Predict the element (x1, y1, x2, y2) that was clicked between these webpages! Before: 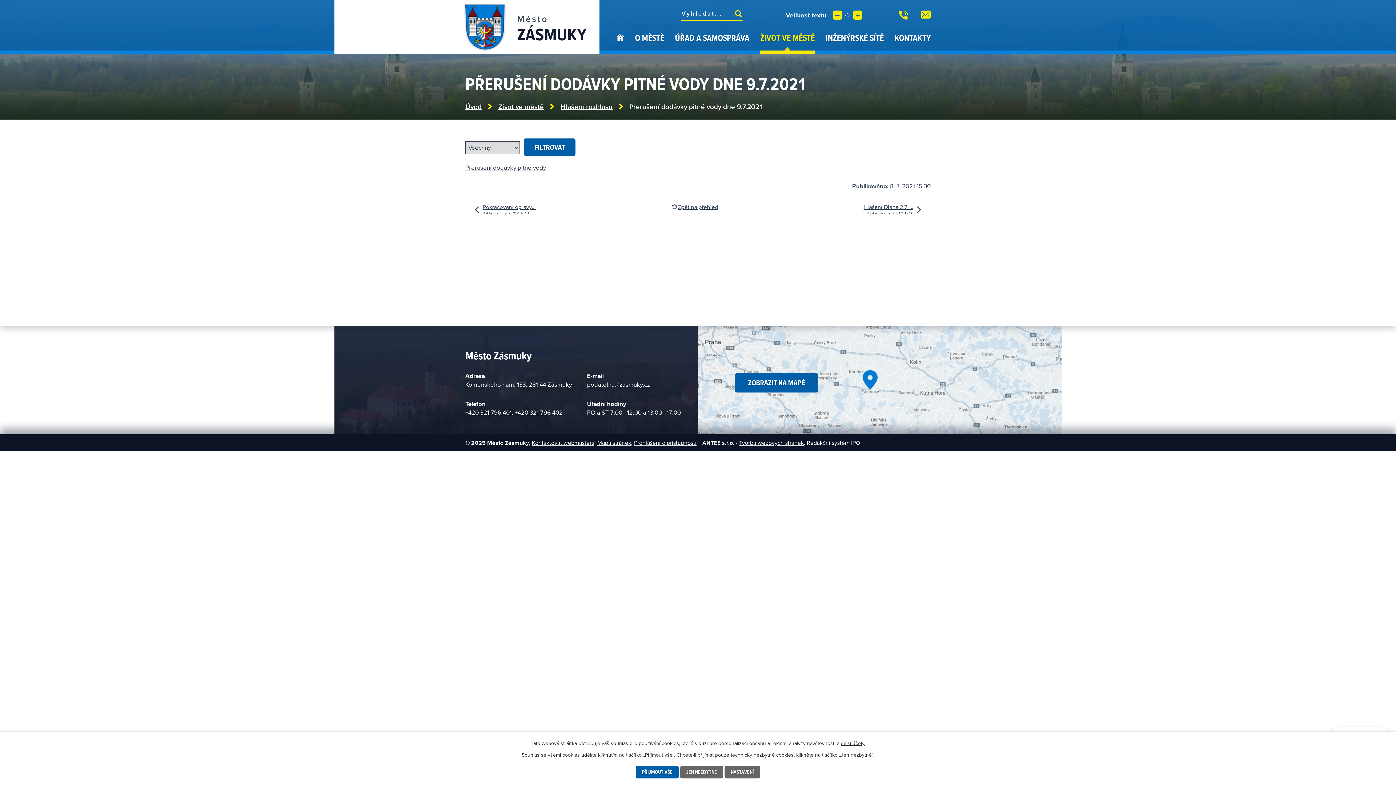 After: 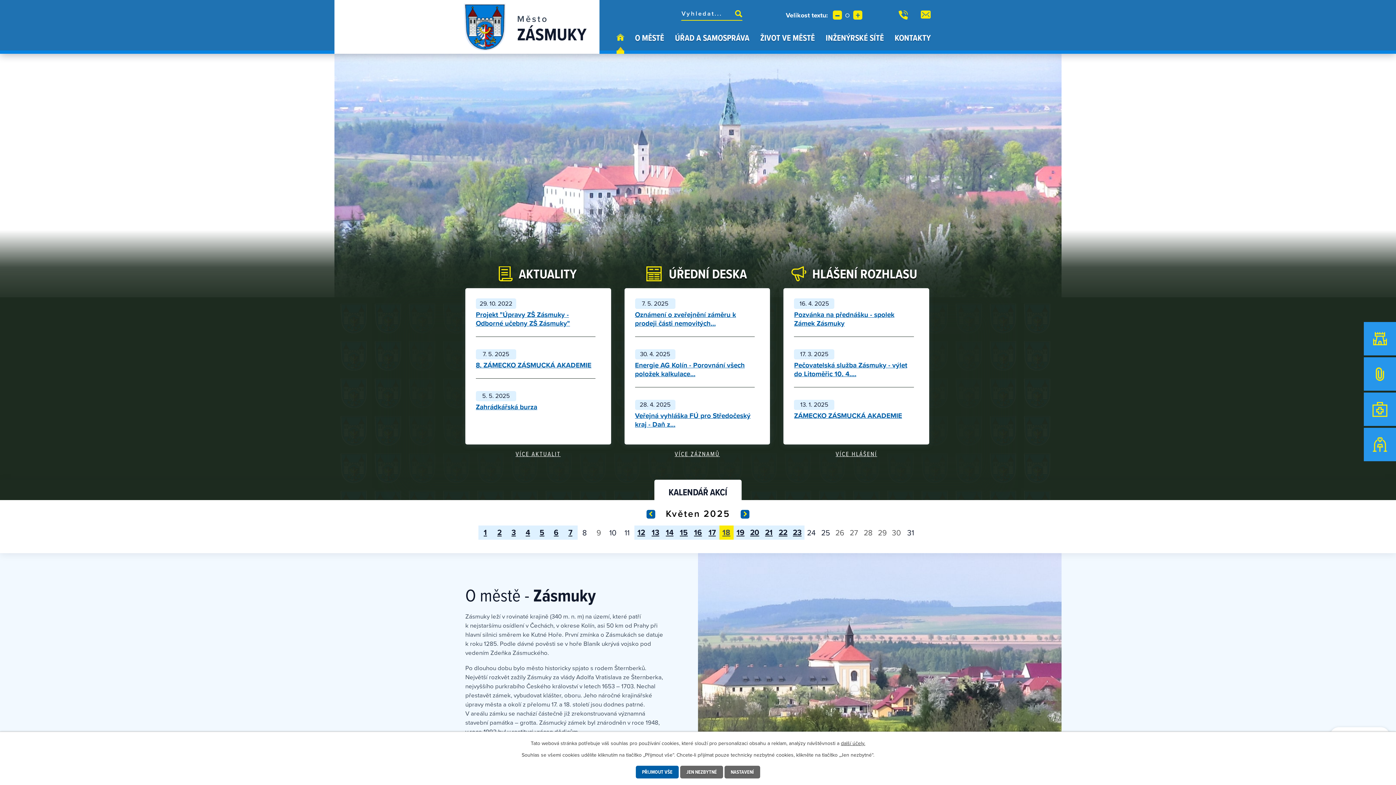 Action: label: Úvod bbox: (465, 101, 481, 111)